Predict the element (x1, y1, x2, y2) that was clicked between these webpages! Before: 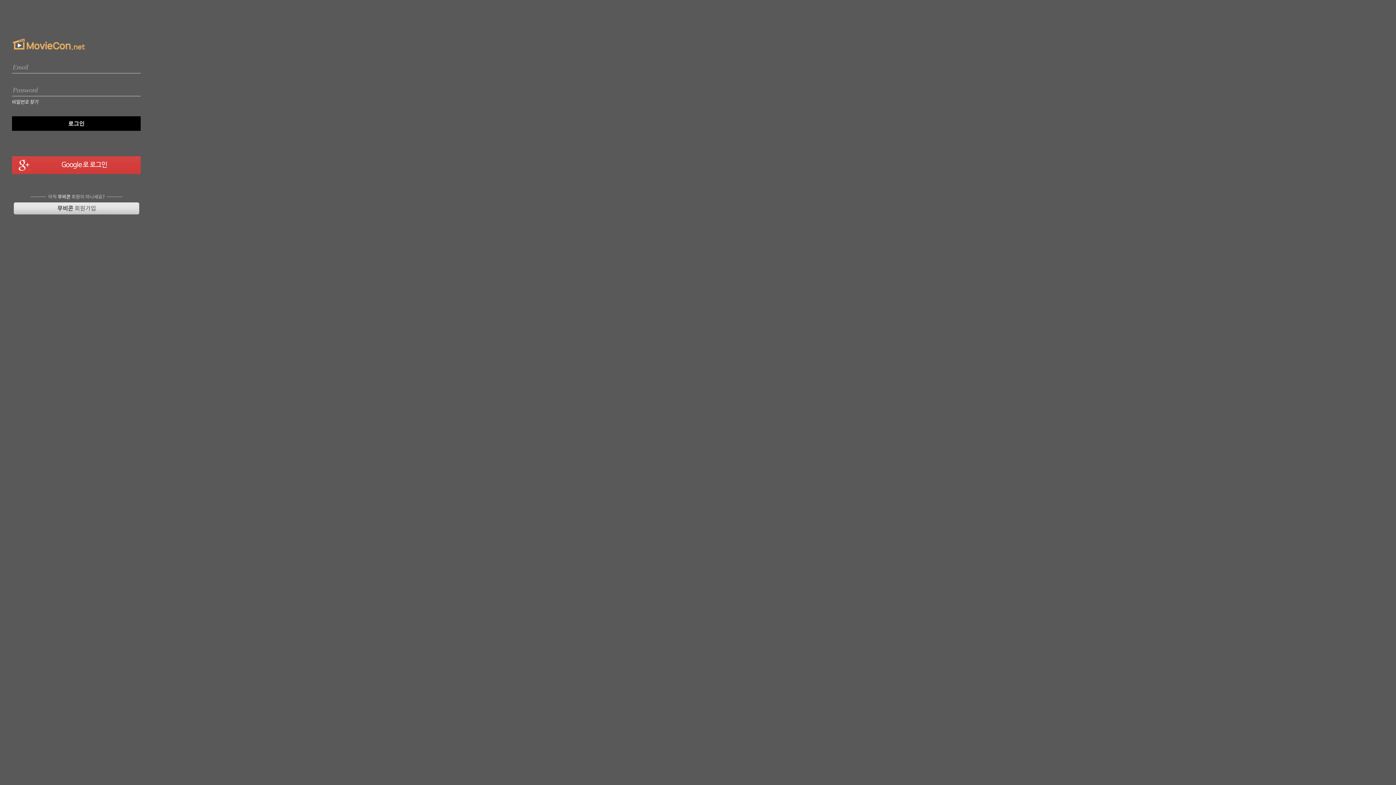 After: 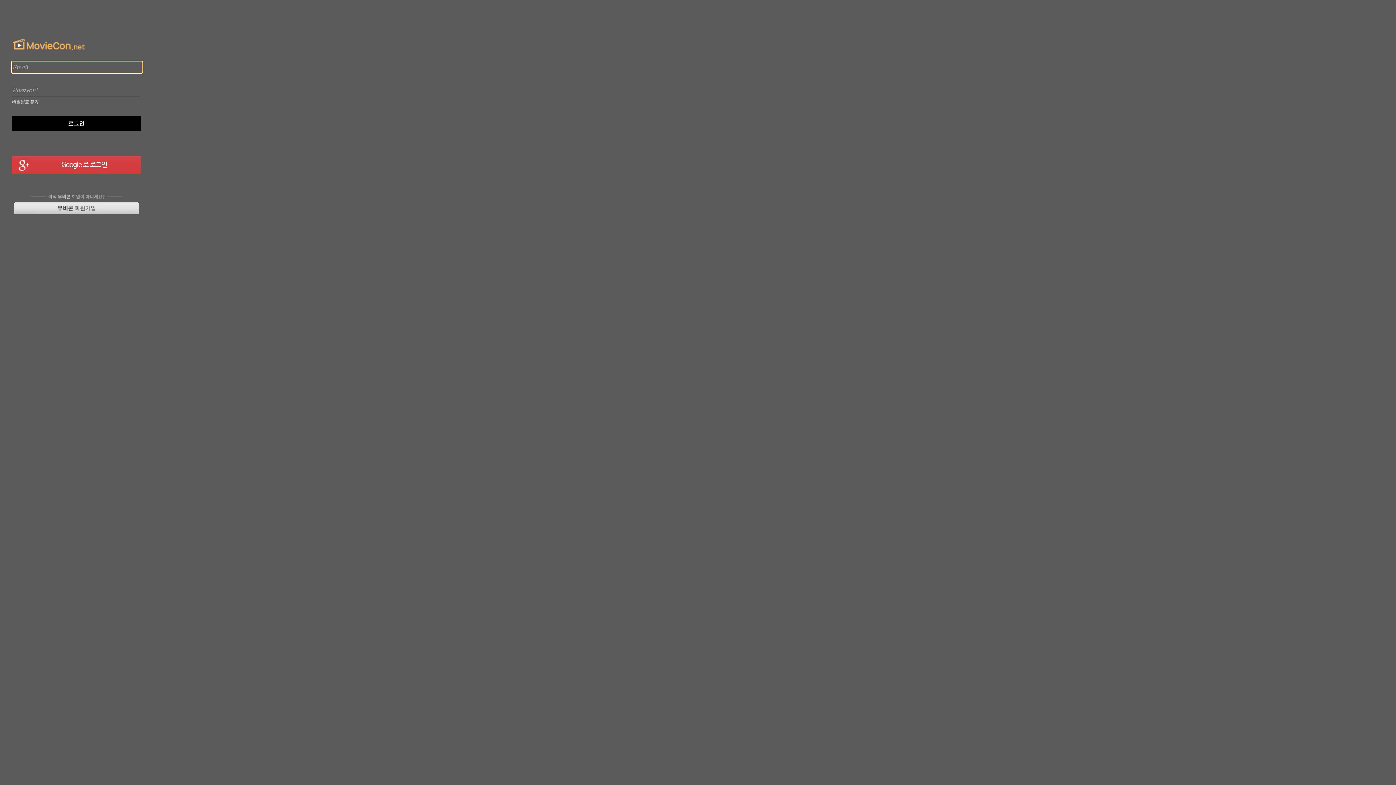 Action: bbox: (12, 116, 140, 130) label: 로그인